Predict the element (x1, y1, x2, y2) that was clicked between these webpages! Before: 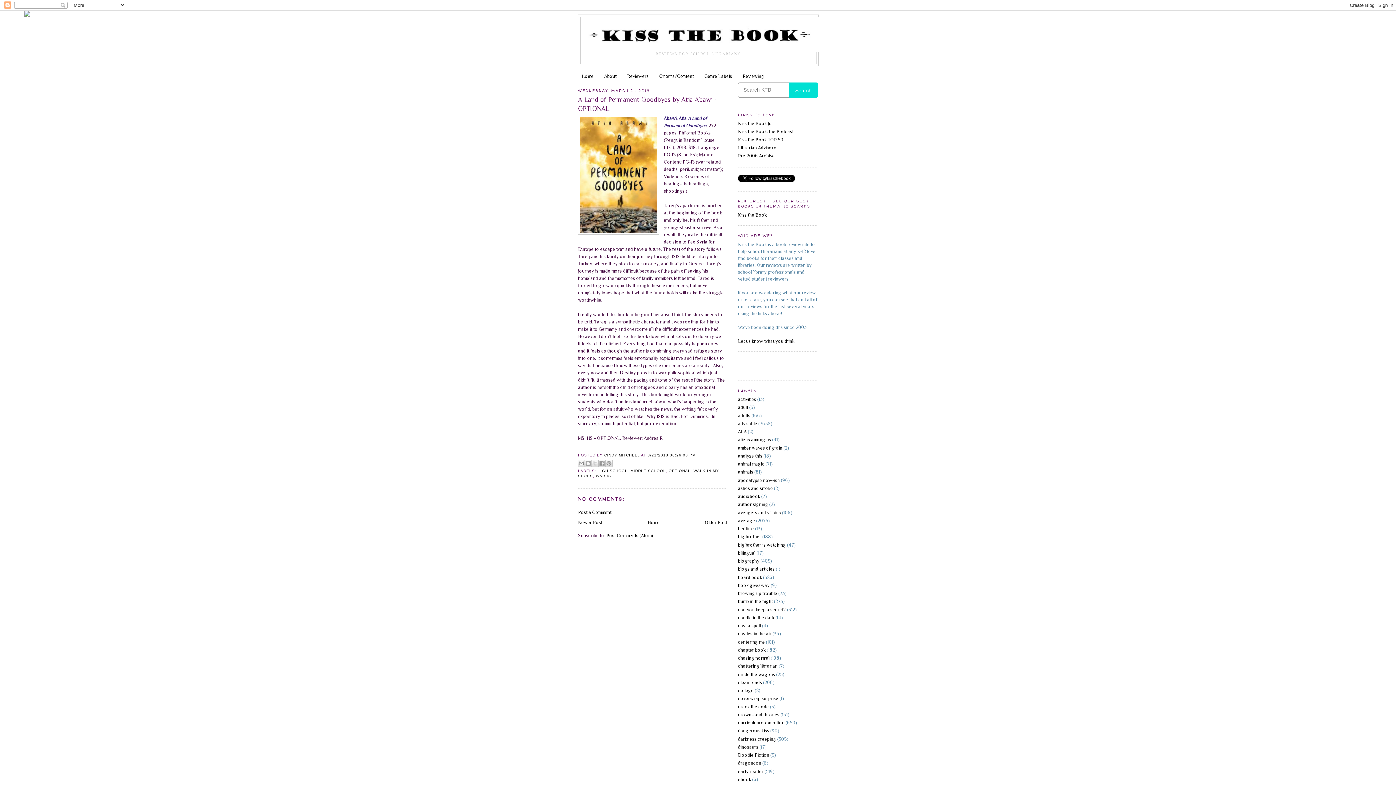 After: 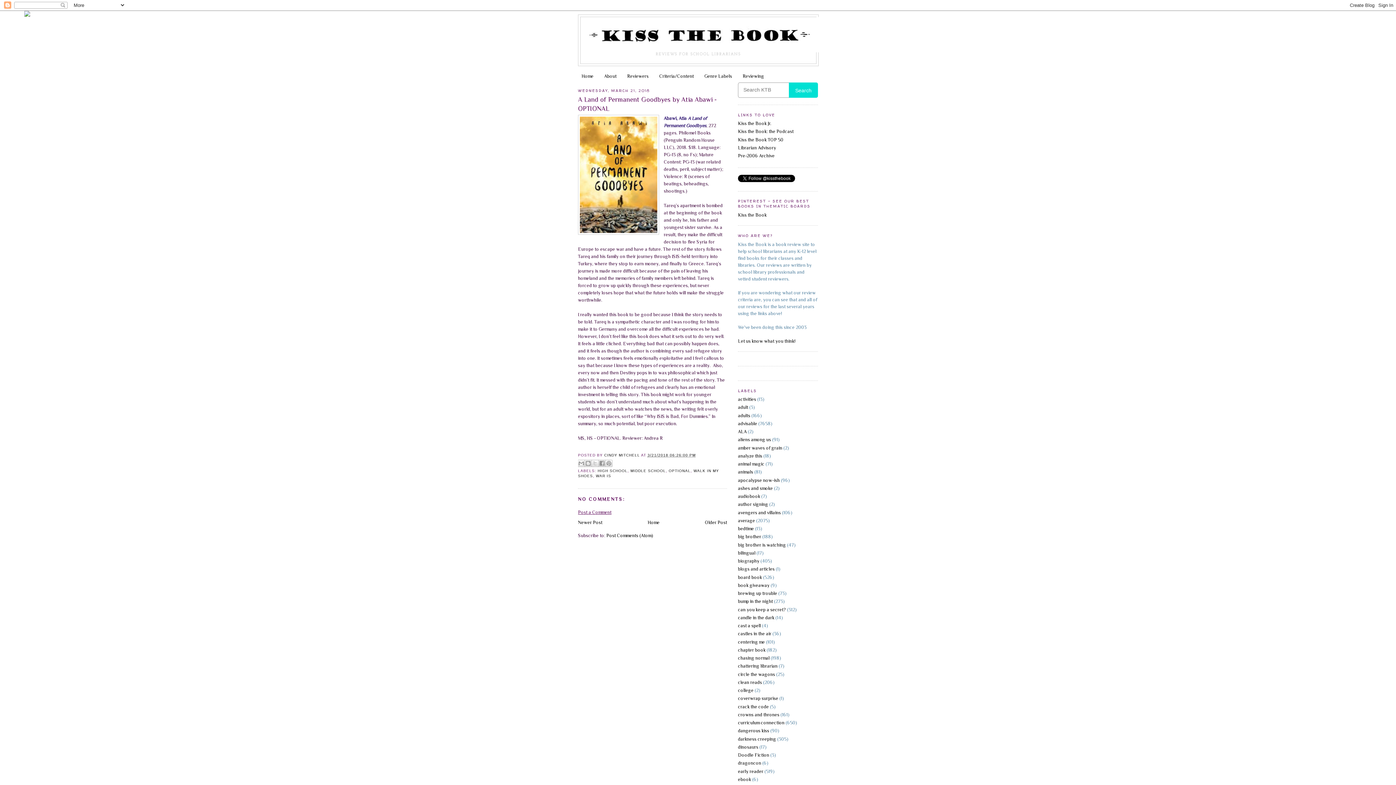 Action: bbox: (578, 509, 611, 515) label: Post a Comment